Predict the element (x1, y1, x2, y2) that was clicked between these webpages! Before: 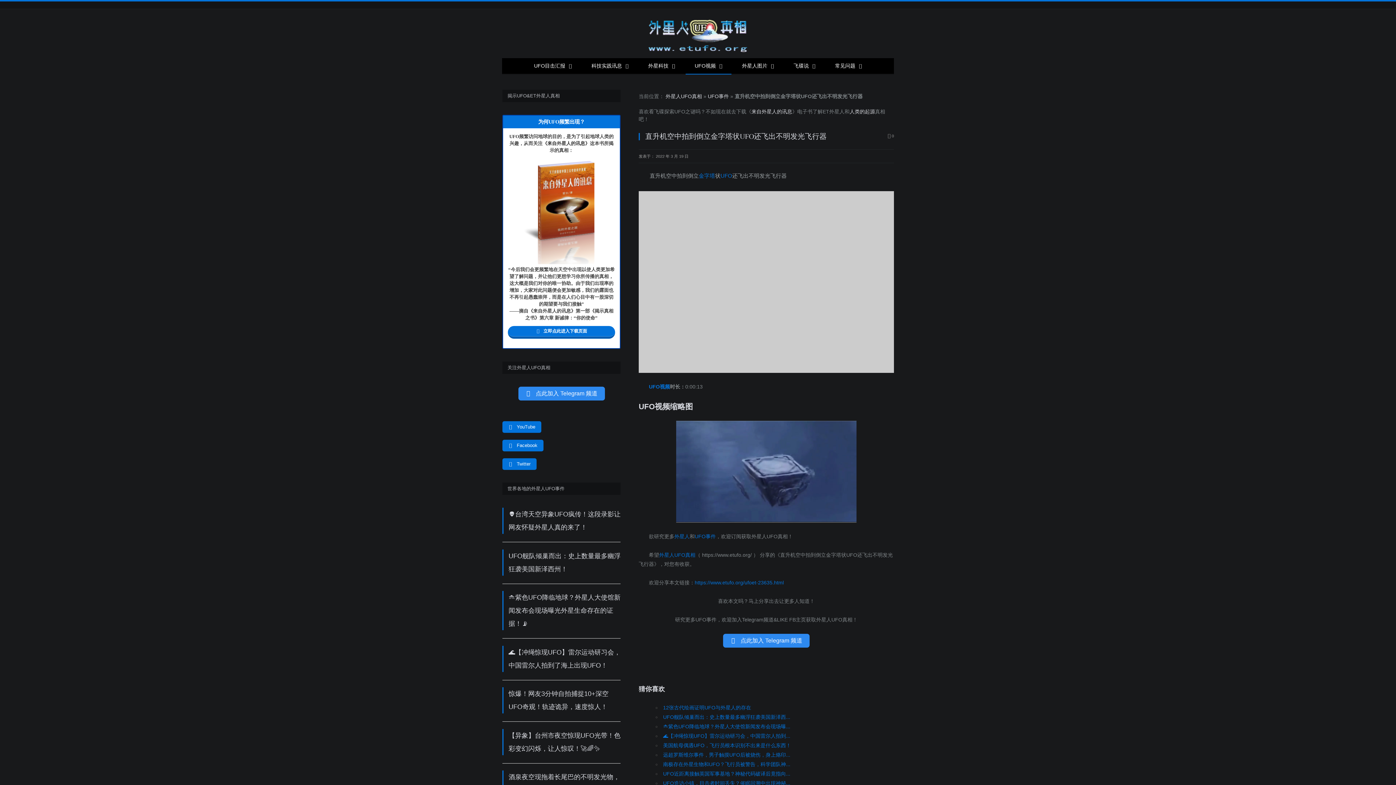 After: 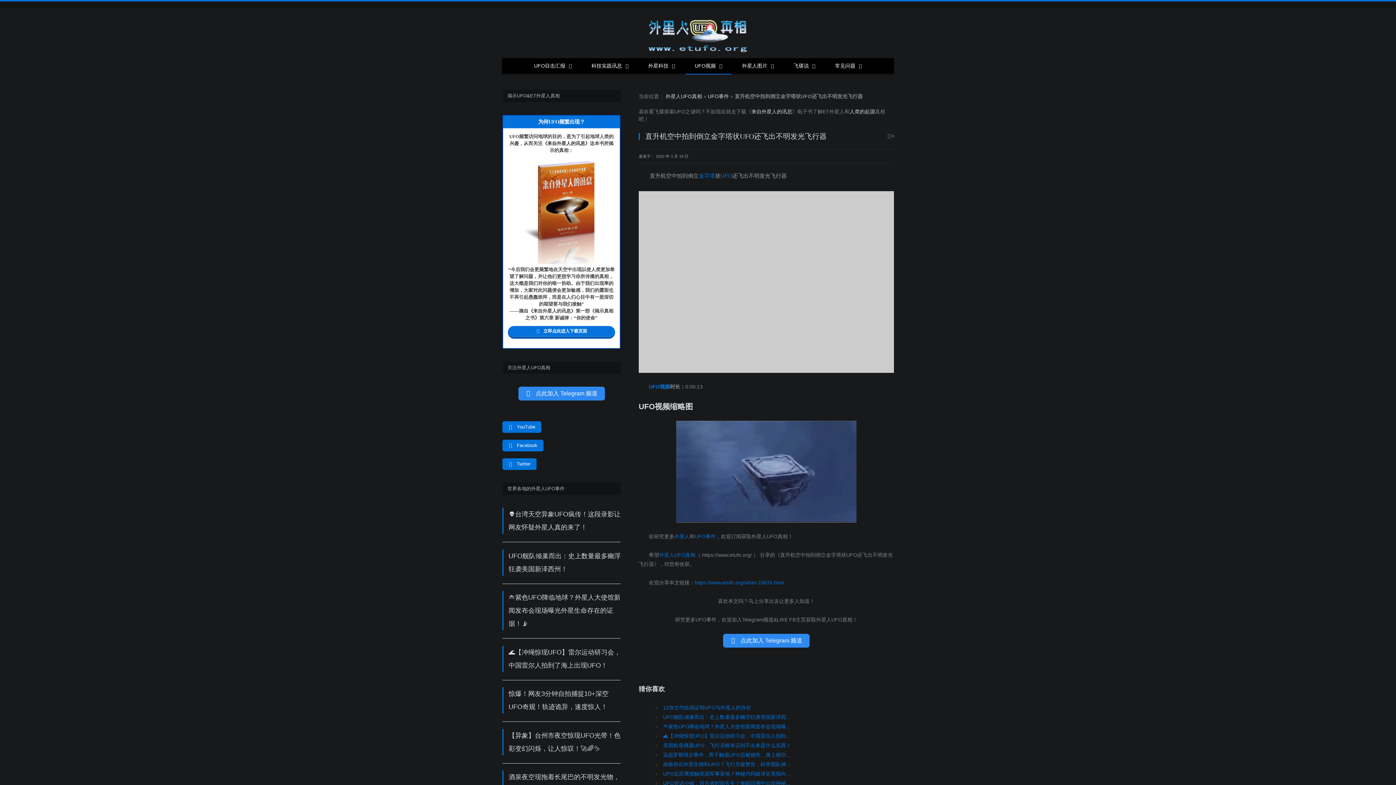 Action: label:  Facebook bbox: (502, 440, 543, 451)